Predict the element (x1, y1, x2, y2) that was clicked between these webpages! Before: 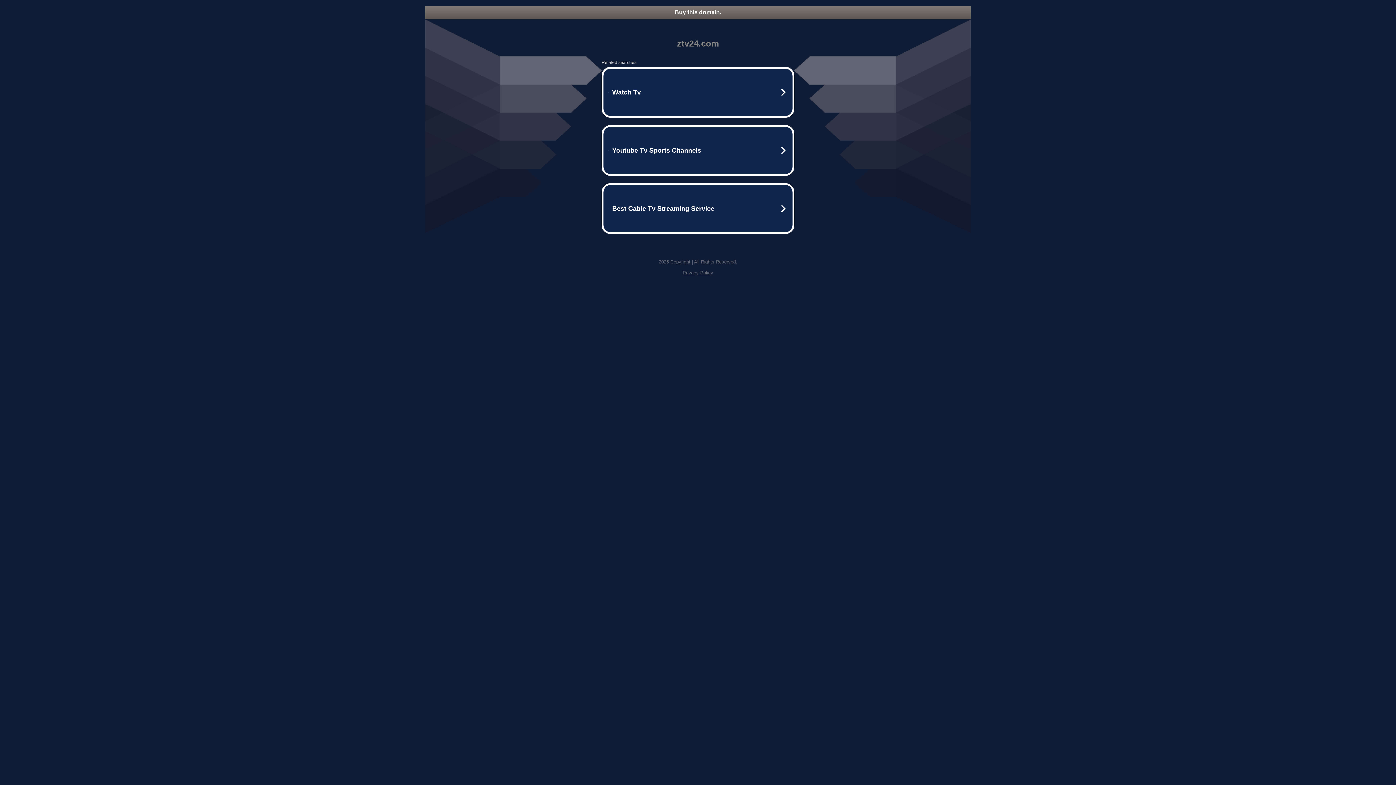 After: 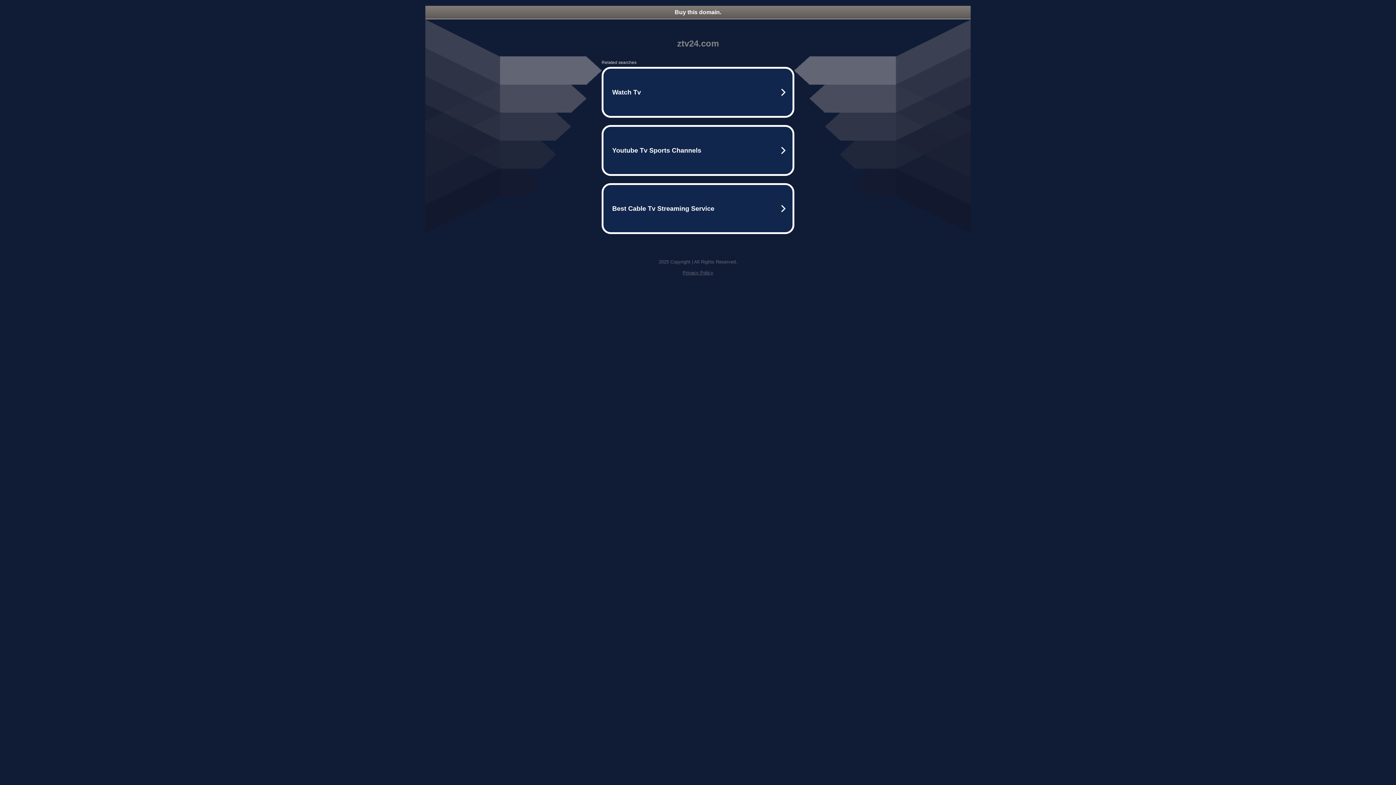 Action: label: Privacy Policy bbox: (682, 270, 713, 275)